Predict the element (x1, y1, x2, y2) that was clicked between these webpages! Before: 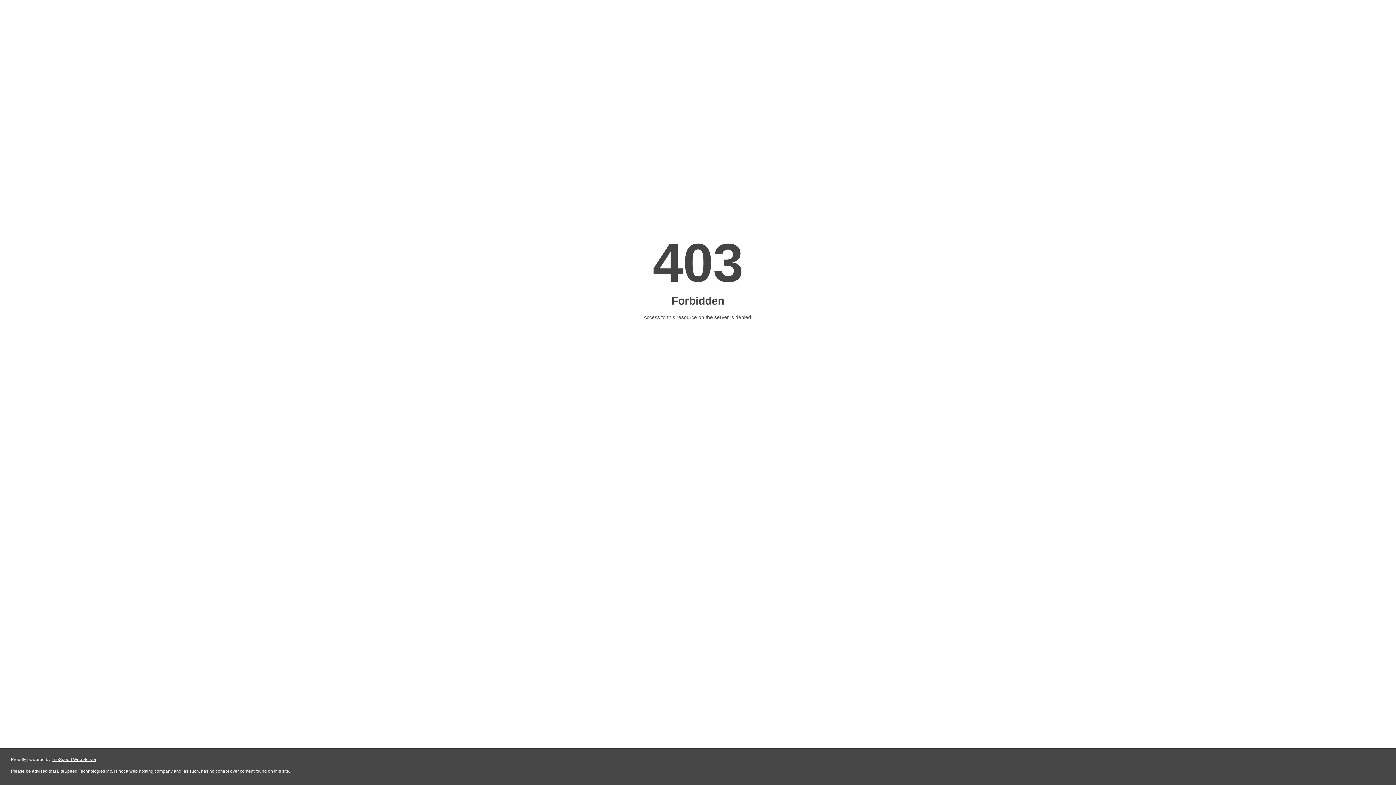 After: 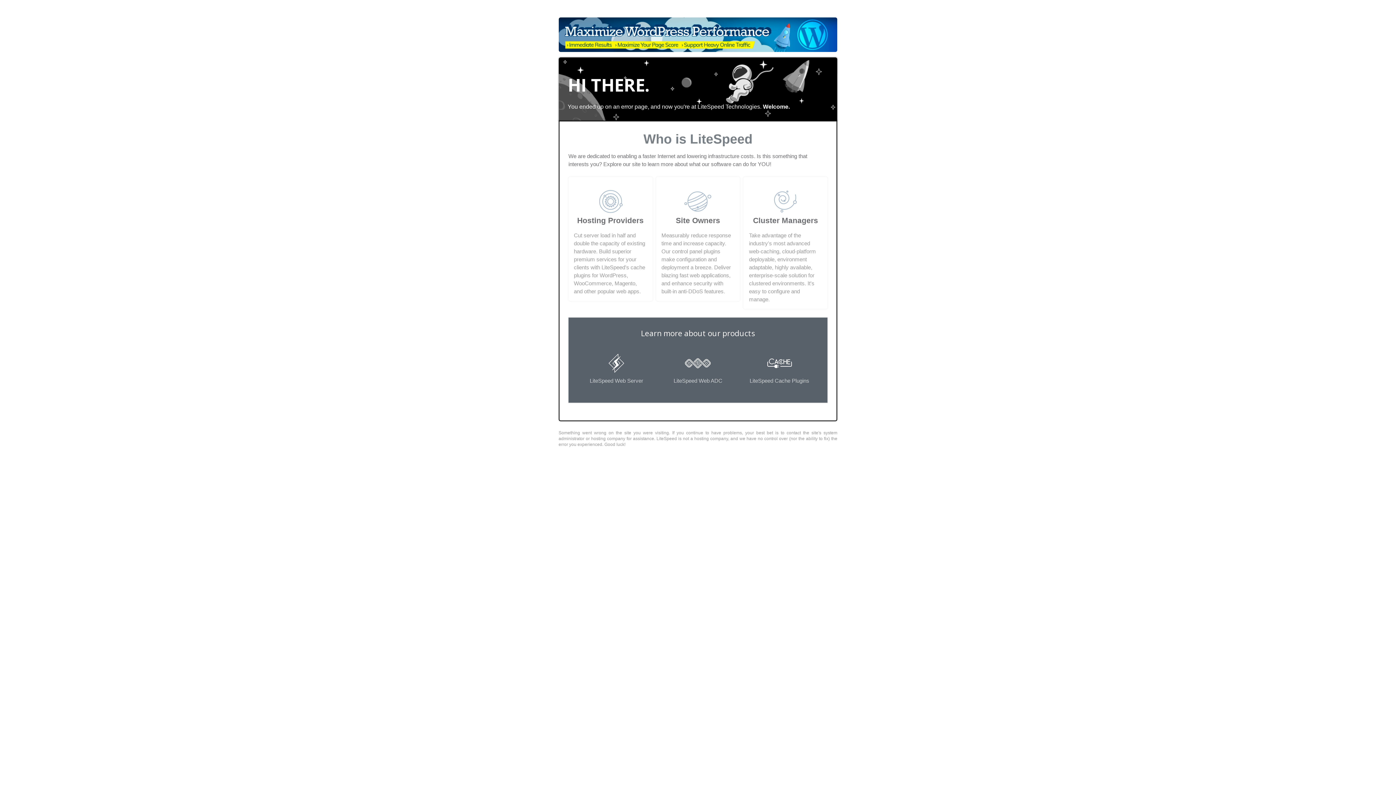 Action: label: LiteSpeed Web Server bbox: (51, 757, 96, 762)